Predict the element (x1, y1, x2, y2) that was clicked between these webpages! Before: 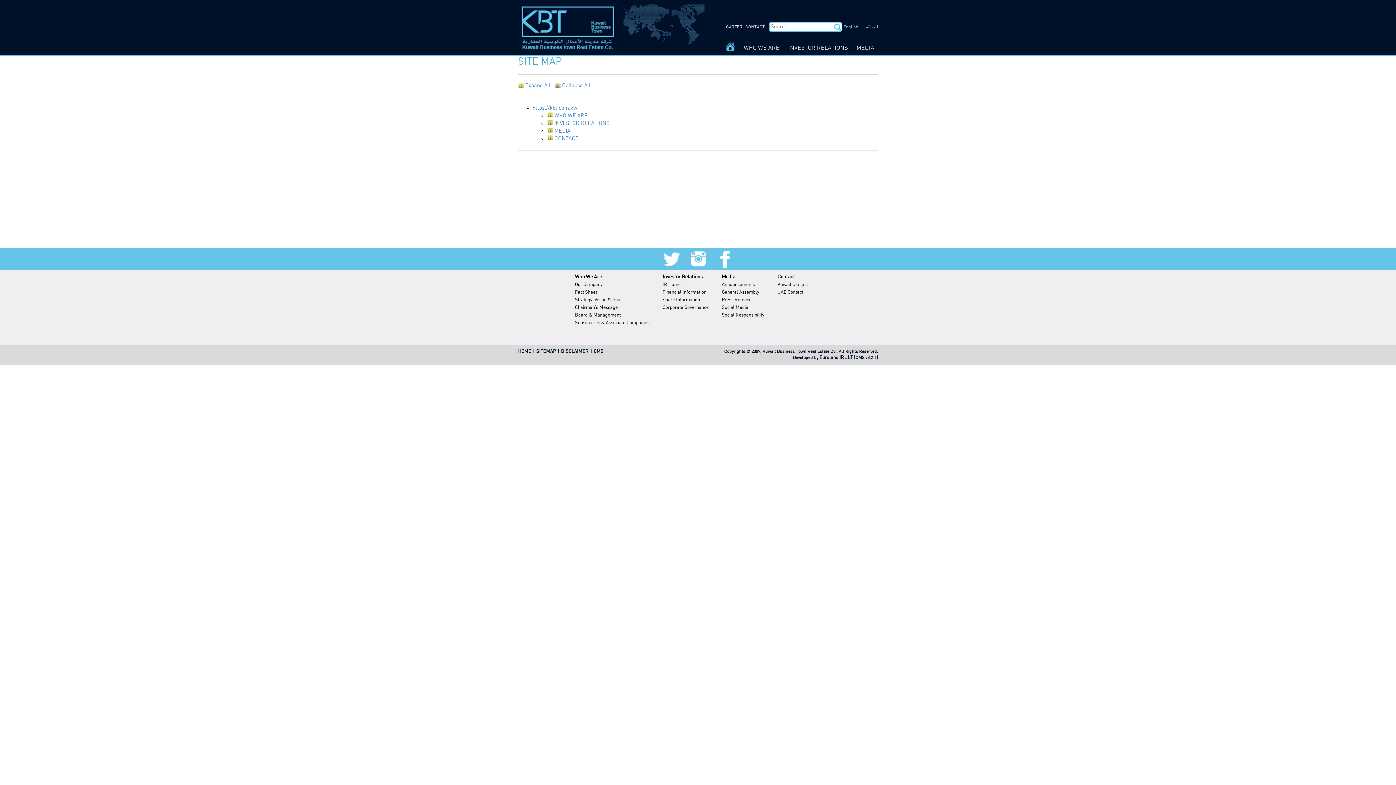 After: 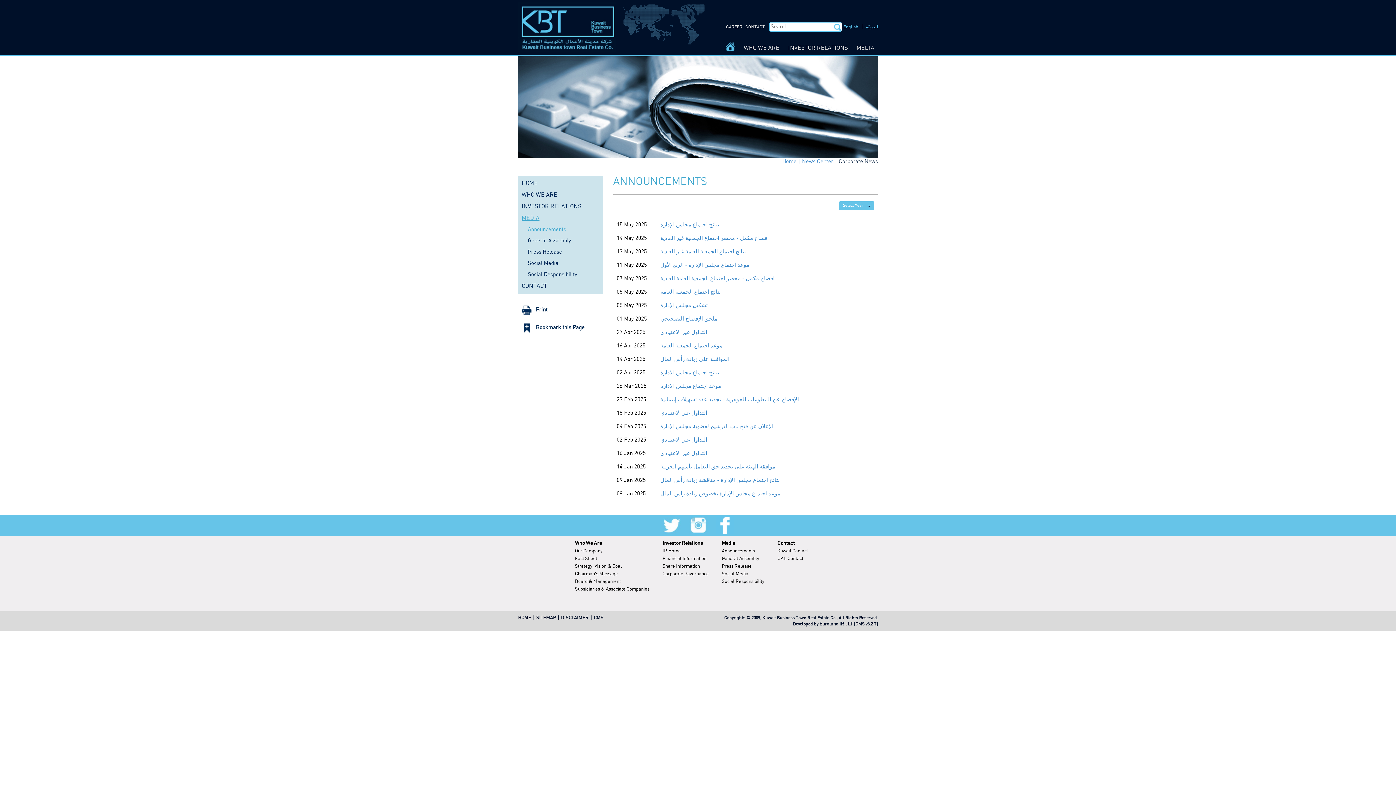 Action: bbox: (722, 274, 735, 279) label: Media